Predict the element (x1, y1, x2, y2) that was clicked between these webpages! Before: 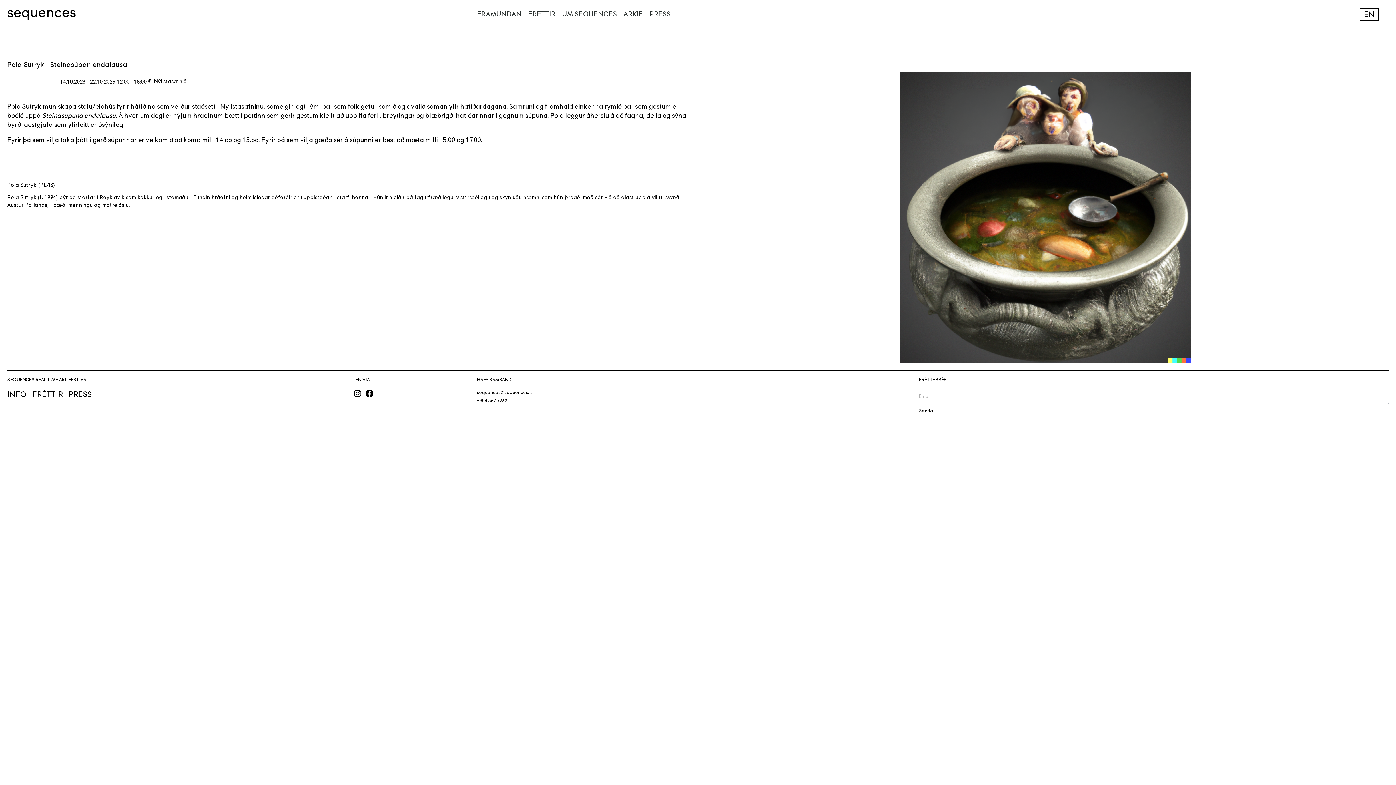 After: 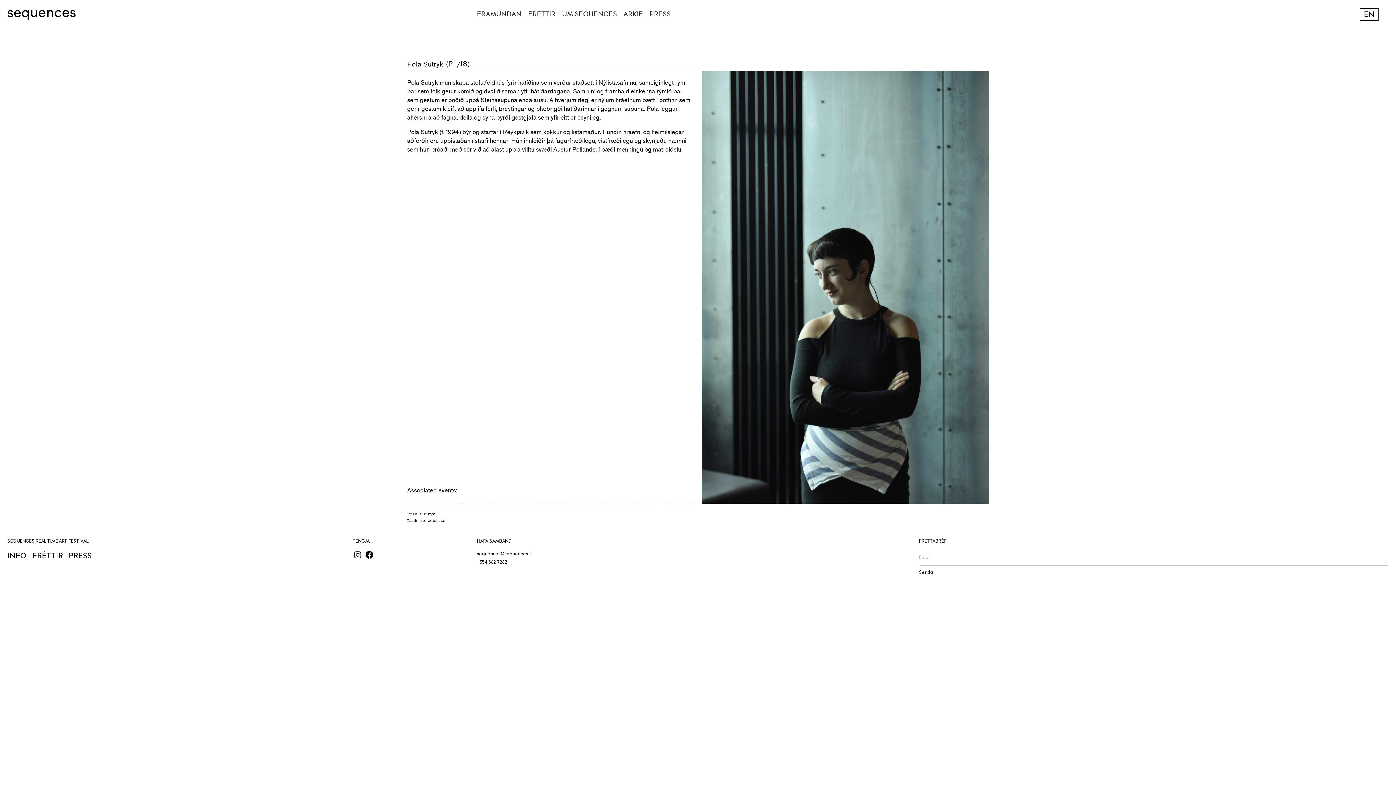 Action: bbox: (7, 182, 36, 188) label: Pola Sutryk